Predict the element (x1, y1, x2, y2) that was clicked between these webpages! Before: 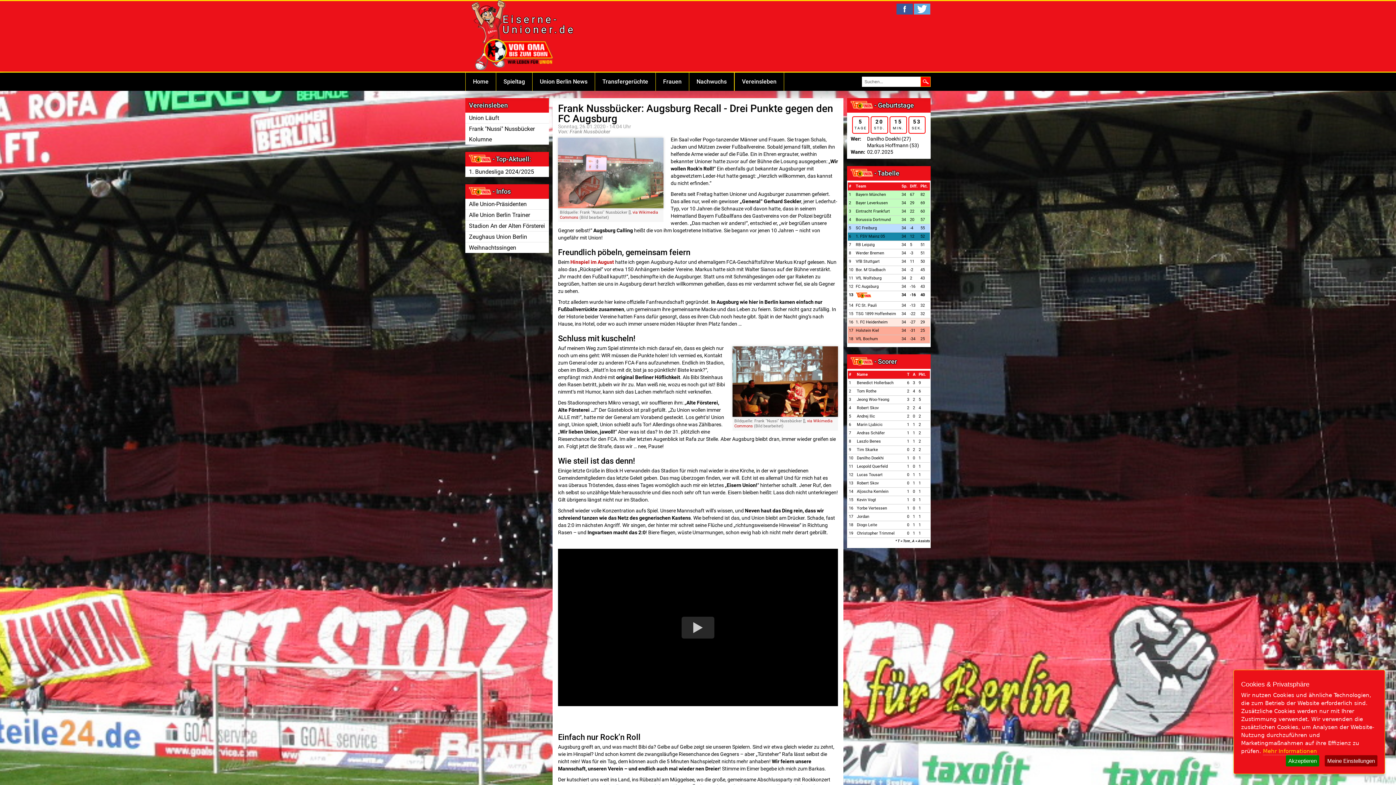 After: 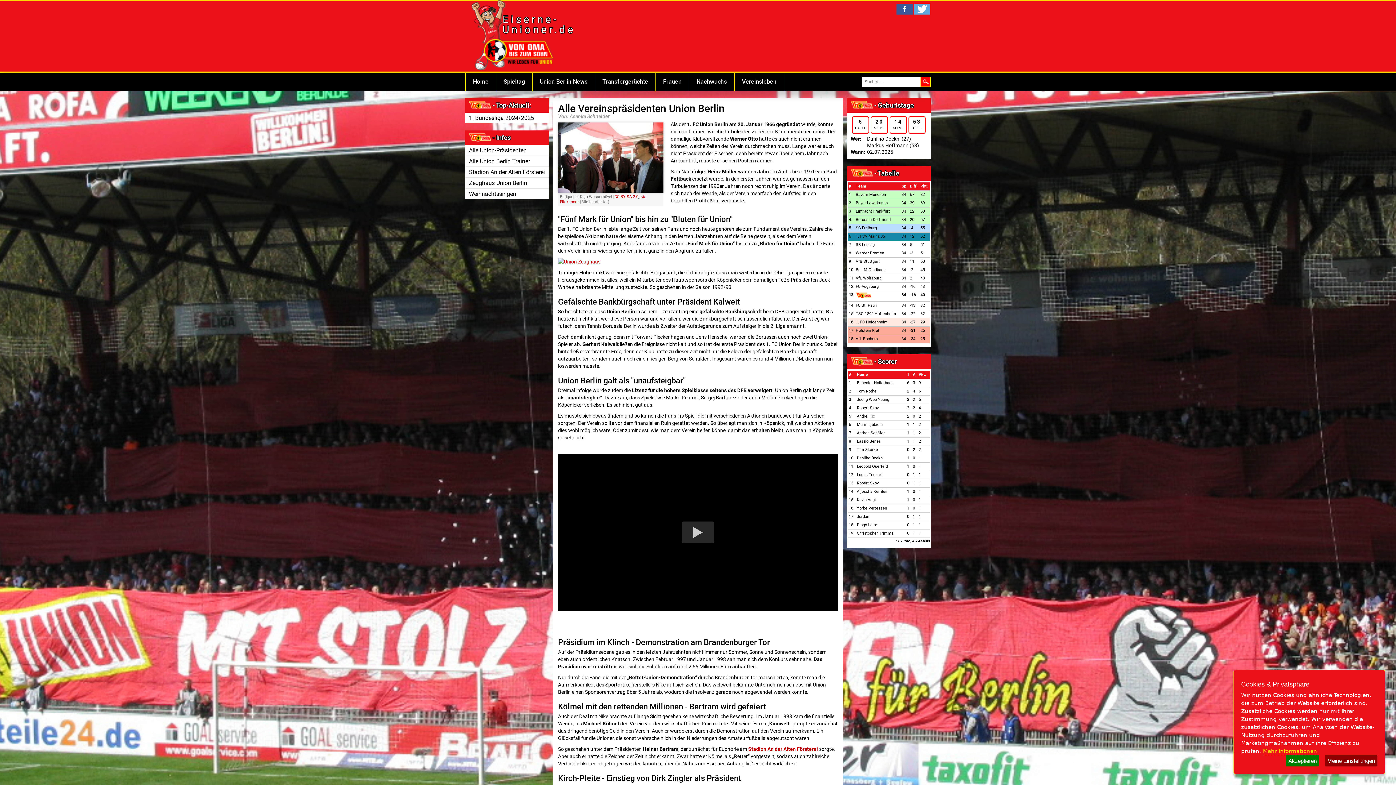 Action: label: Alle Union-Präsidenten bbox: (465, 198, 549, 209)